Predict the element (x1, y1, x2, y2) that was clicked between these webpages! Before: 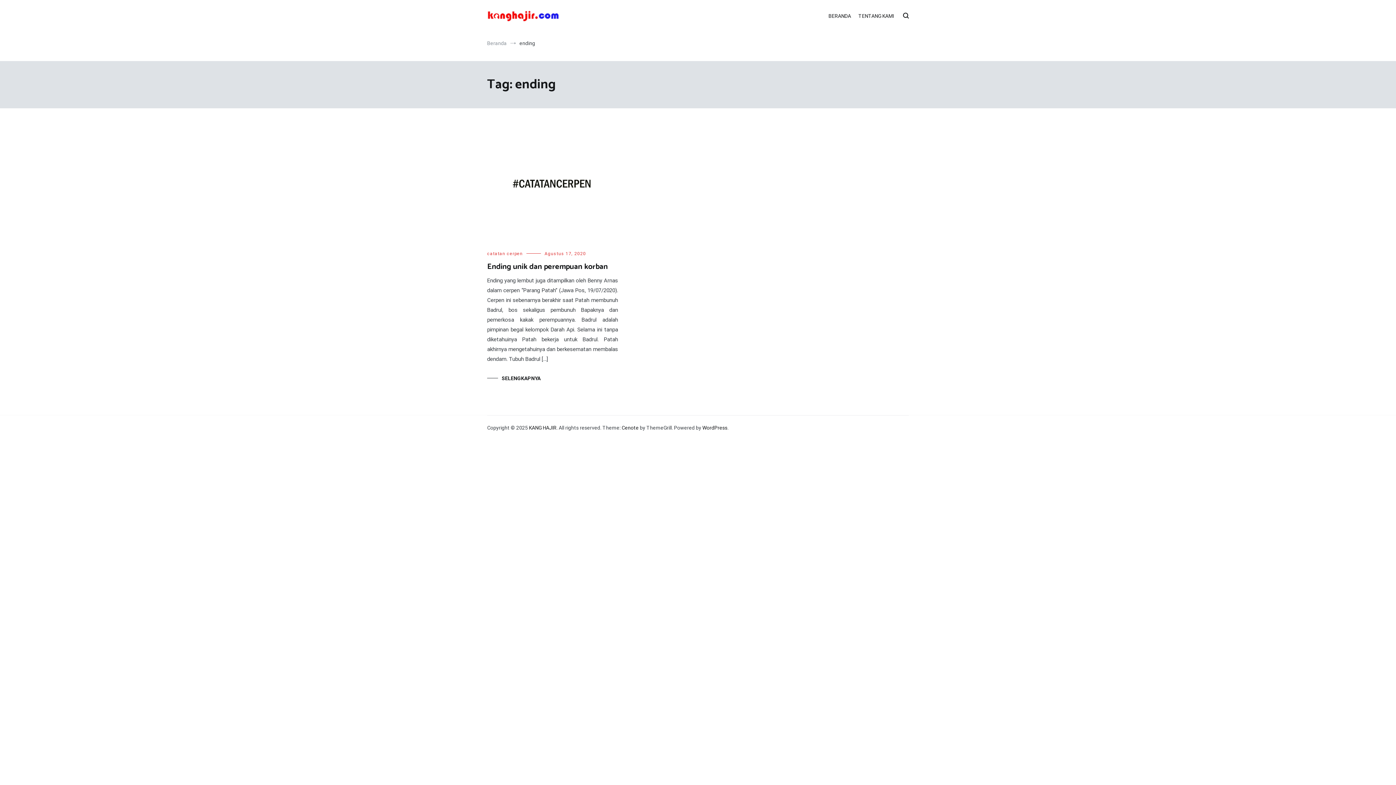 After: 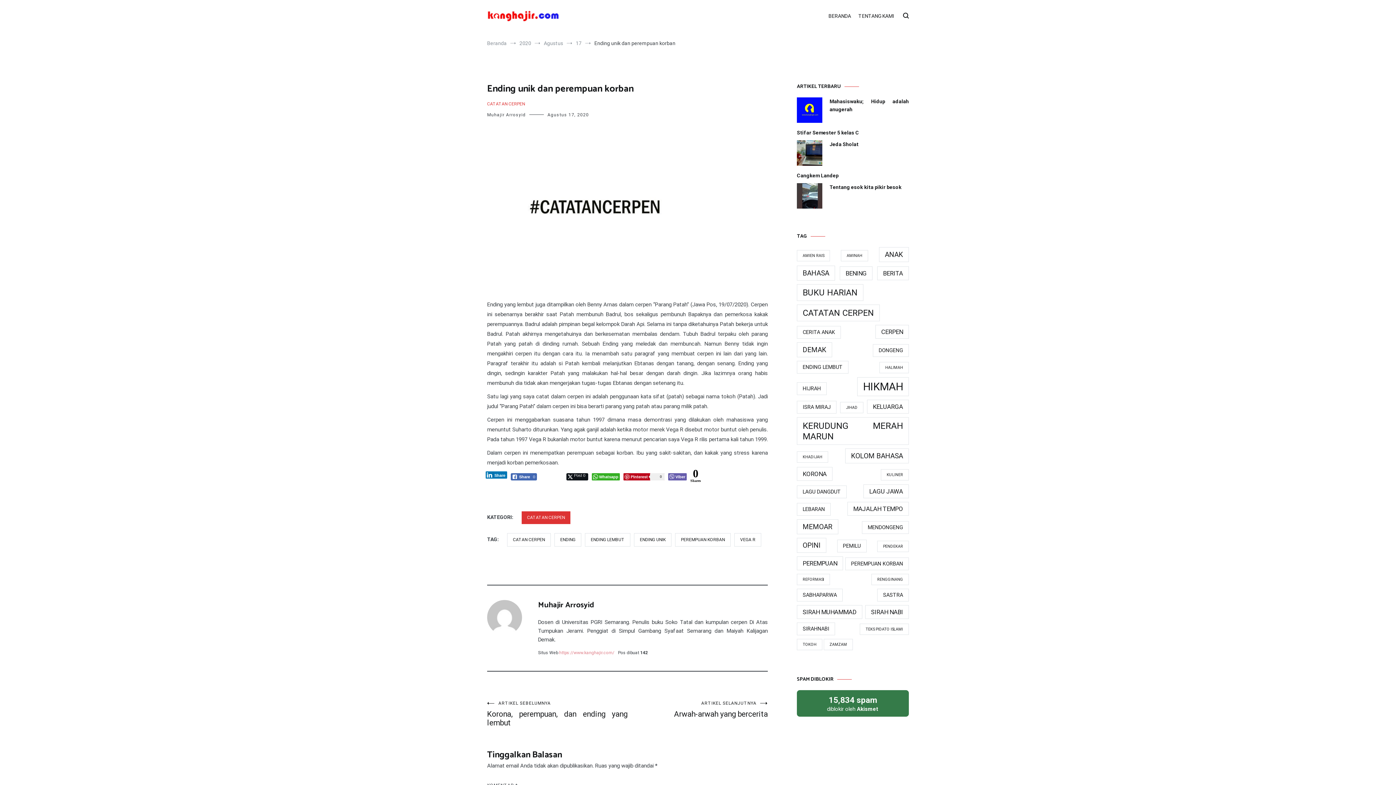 Action: bbox: (487, 260, 608, 273) label: Ending unik dan perempuan korban